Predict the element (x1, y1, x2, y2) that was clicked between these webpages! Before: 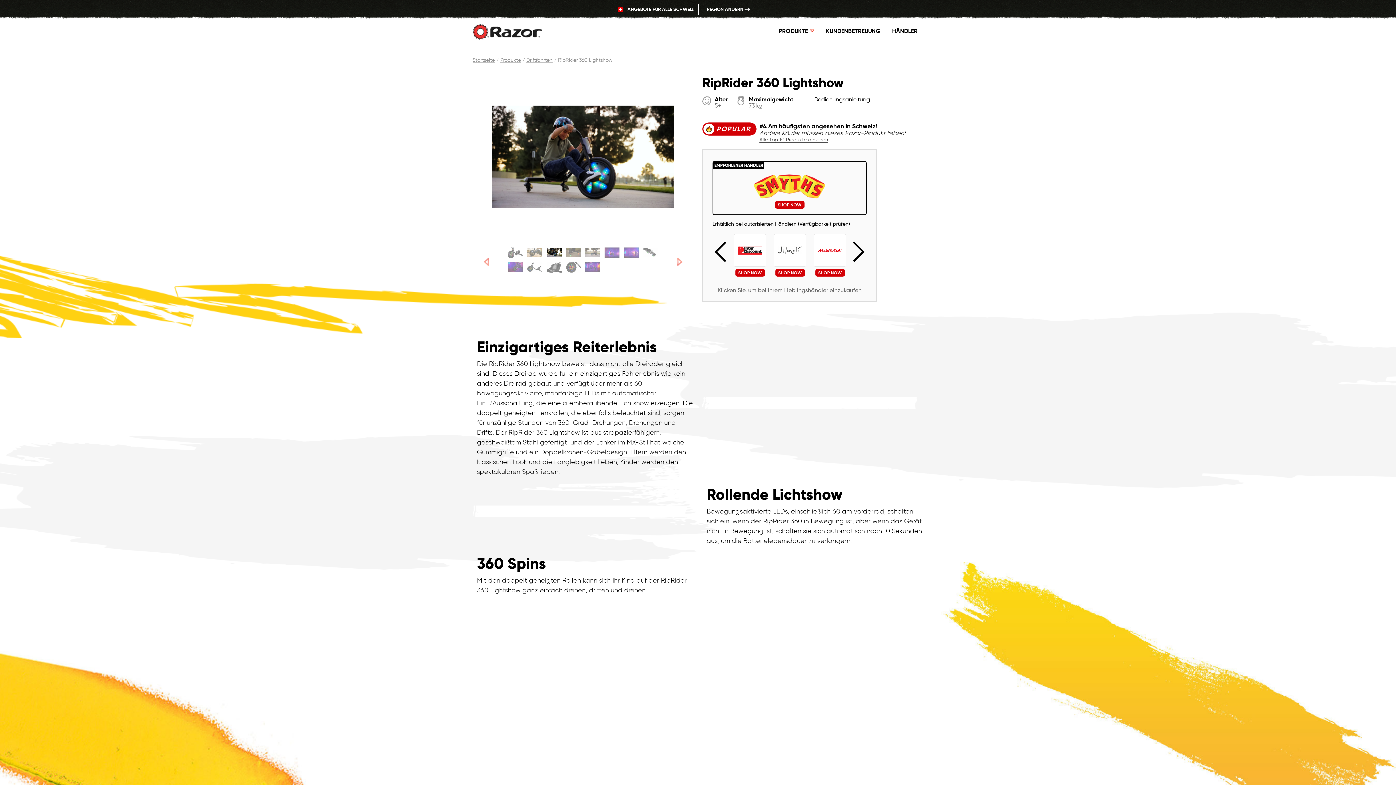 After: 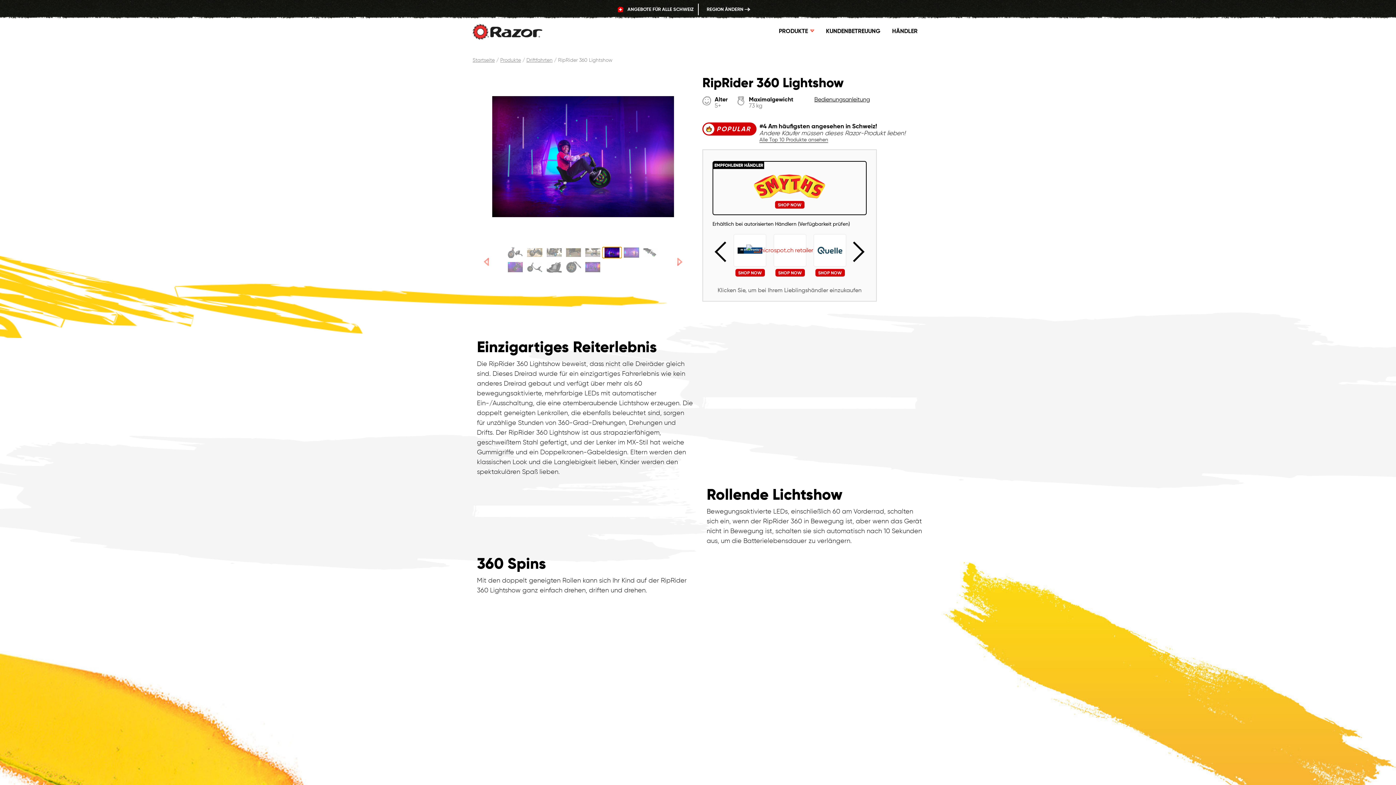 Action: bbox: (602, 247, 621, 258) label: Show Slide 6